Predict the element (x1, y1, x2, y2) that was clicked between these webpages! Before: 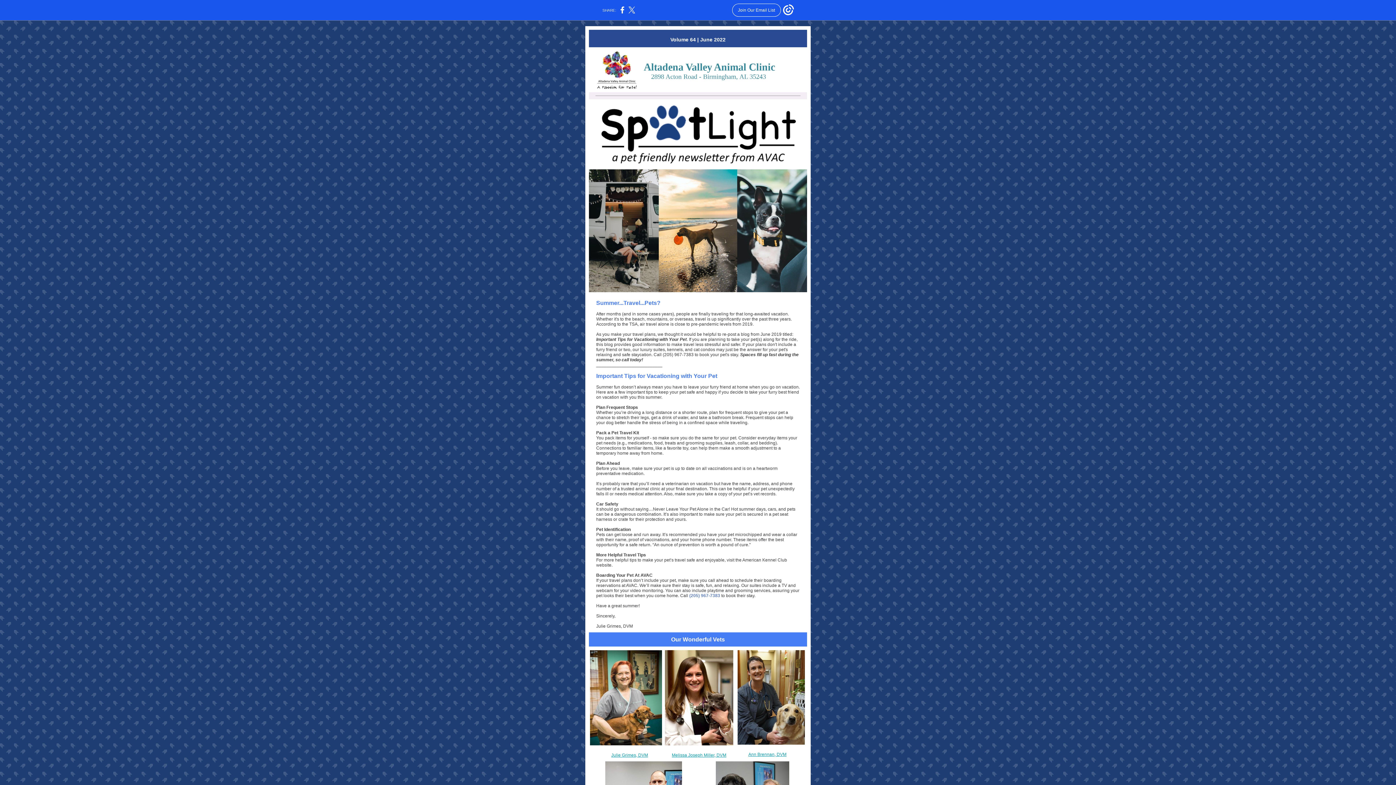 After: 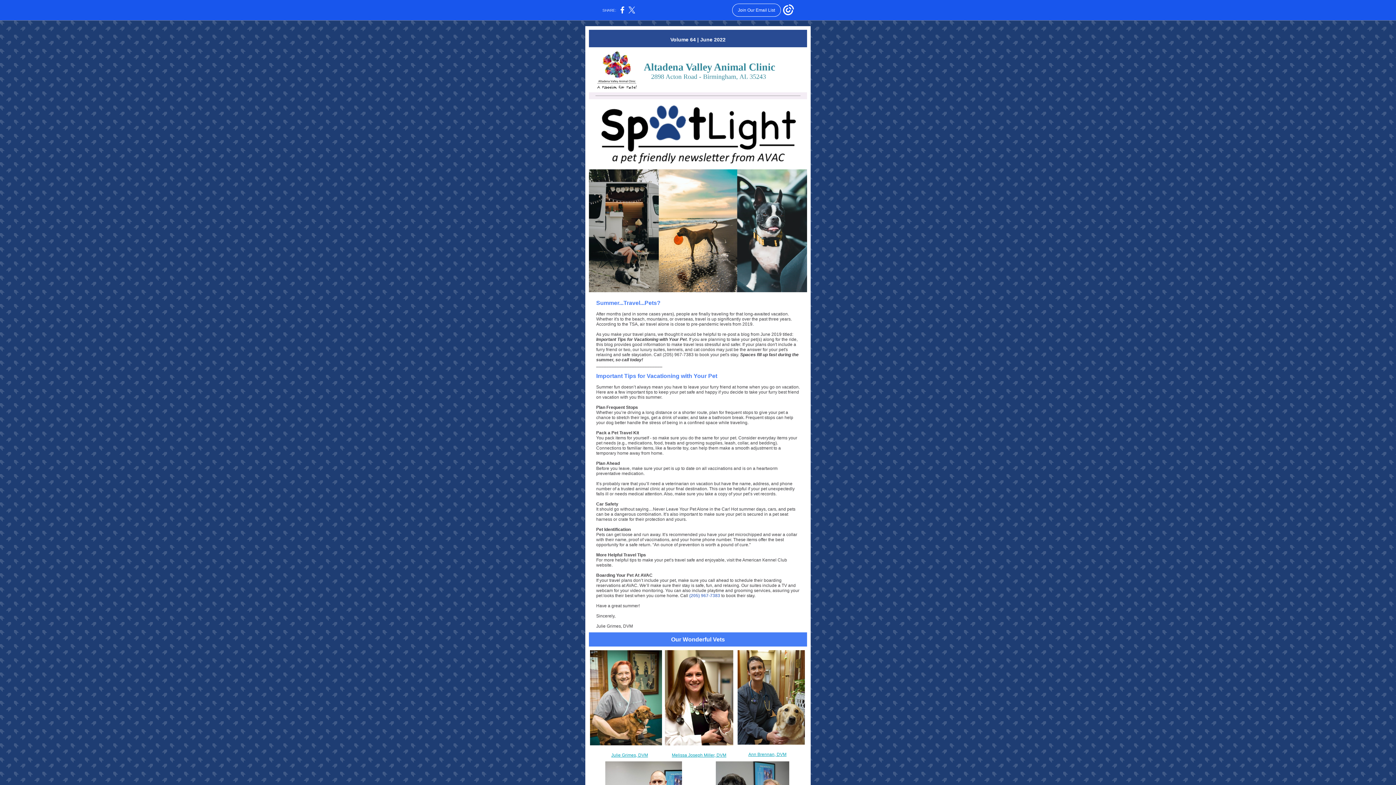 Action: label: Ann Brennan, DVM bbox: (748, 752, 786, 757)